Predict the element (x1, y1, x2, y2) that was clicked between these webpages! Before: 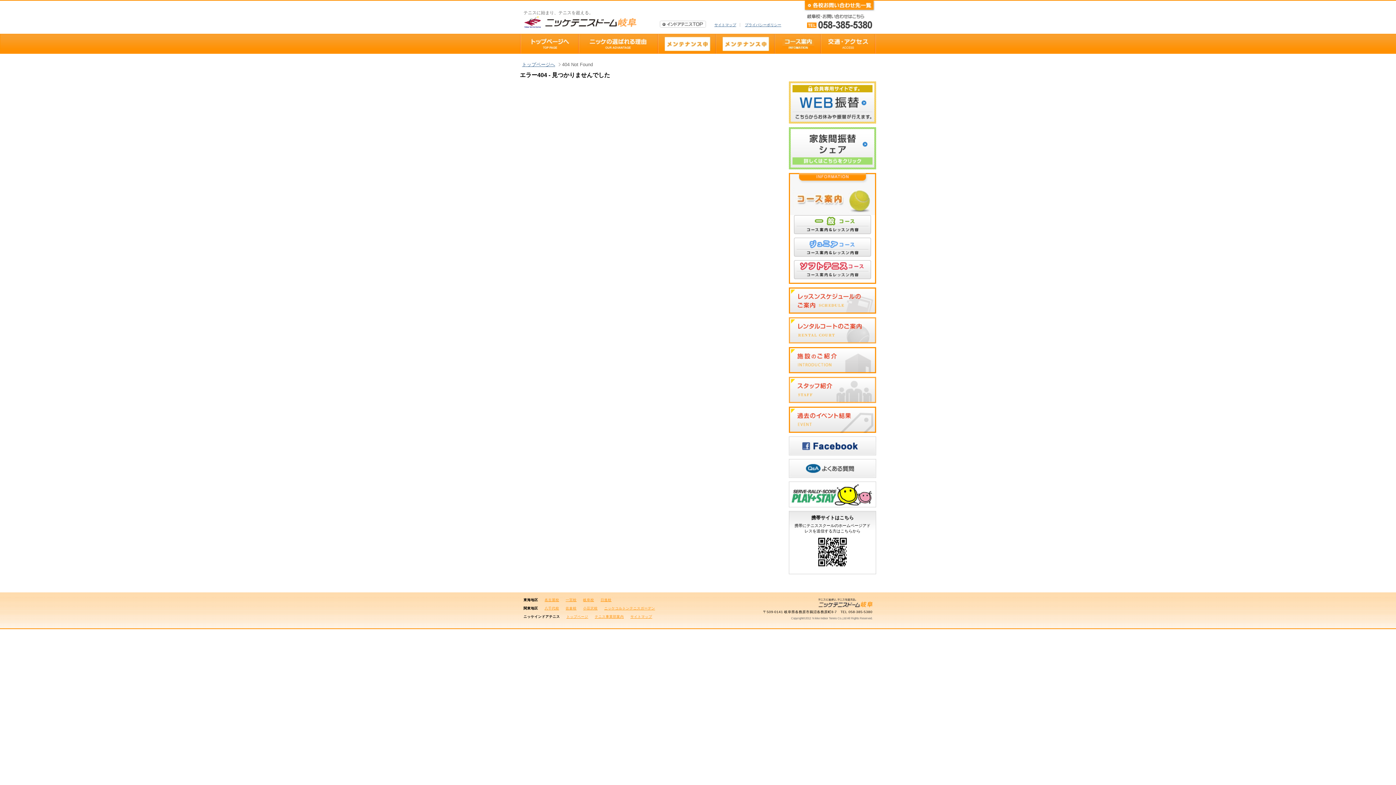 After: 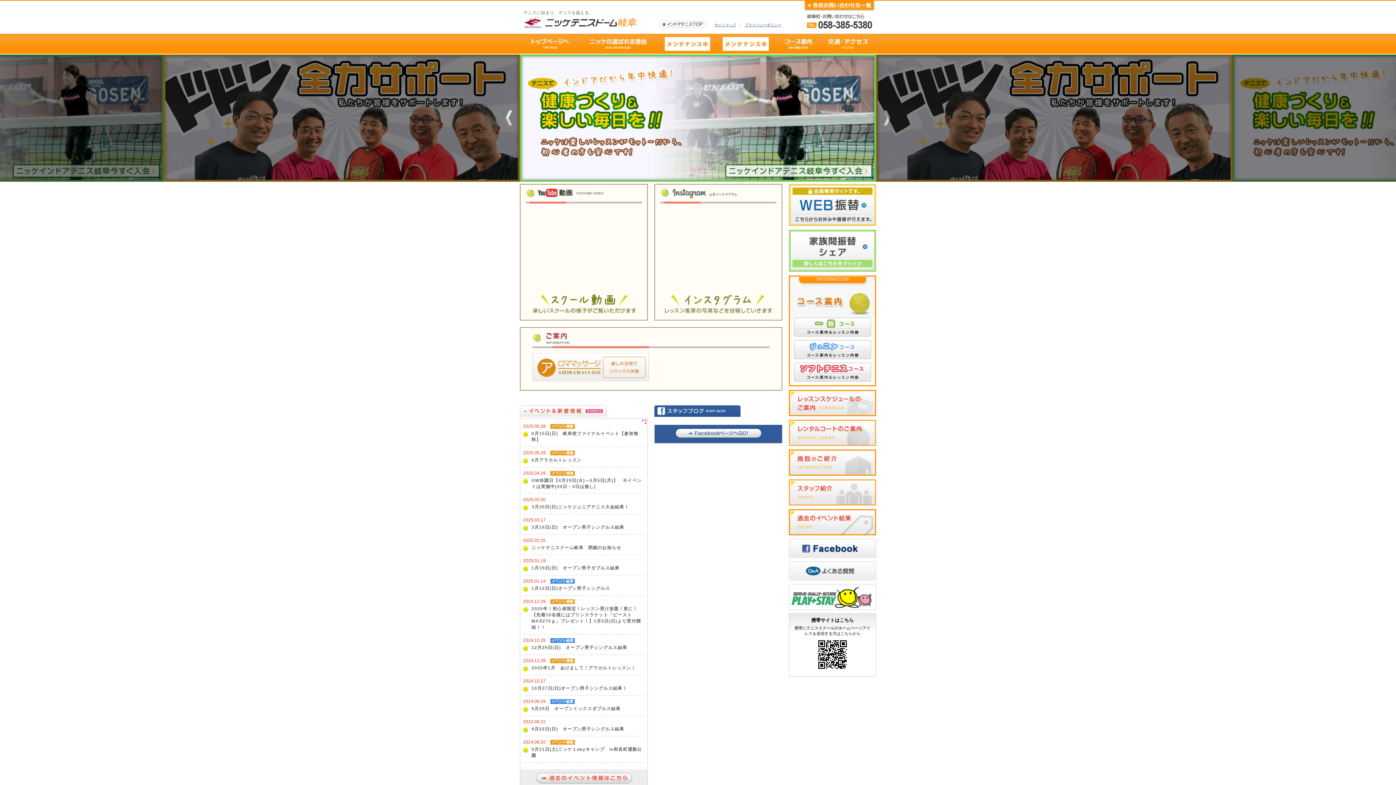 Action: bbox: (520, 46, 578, 53)